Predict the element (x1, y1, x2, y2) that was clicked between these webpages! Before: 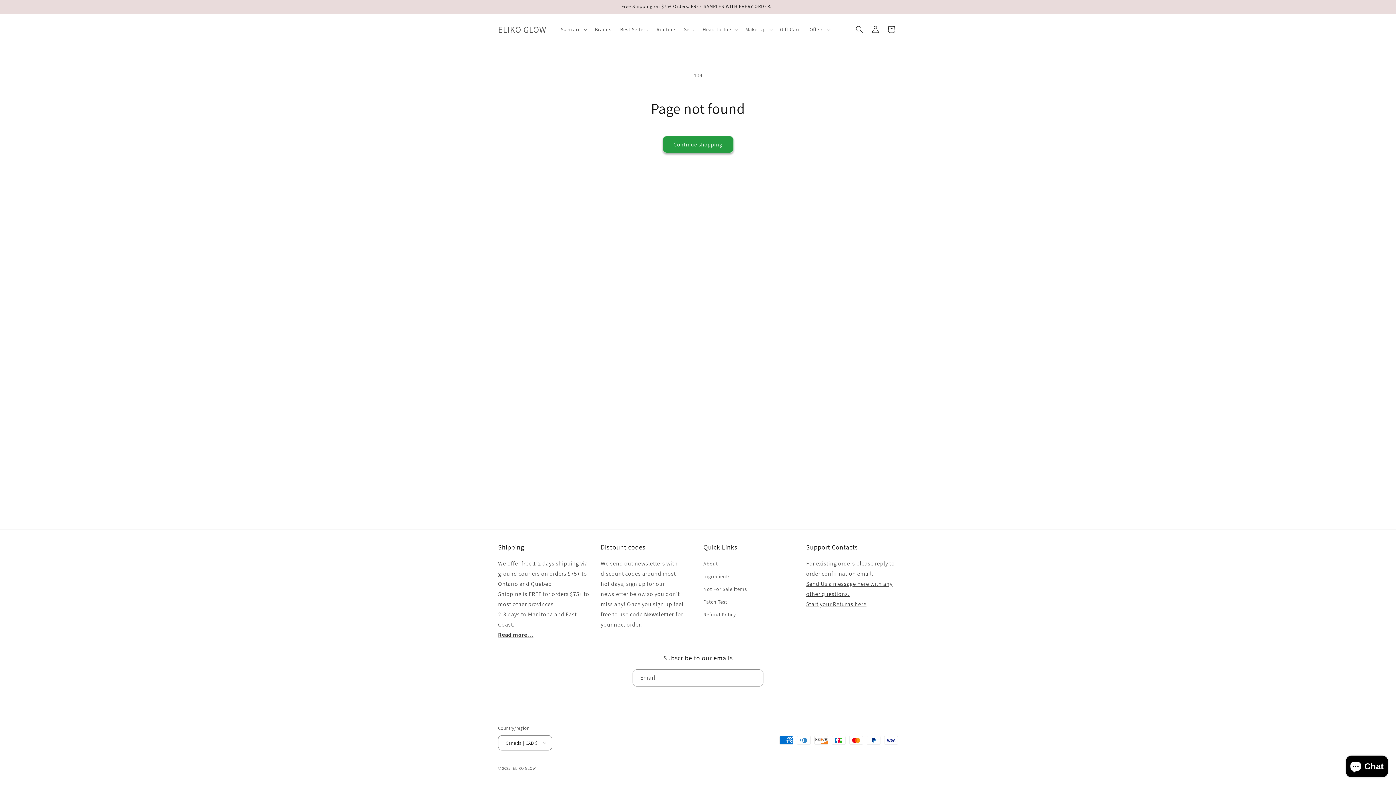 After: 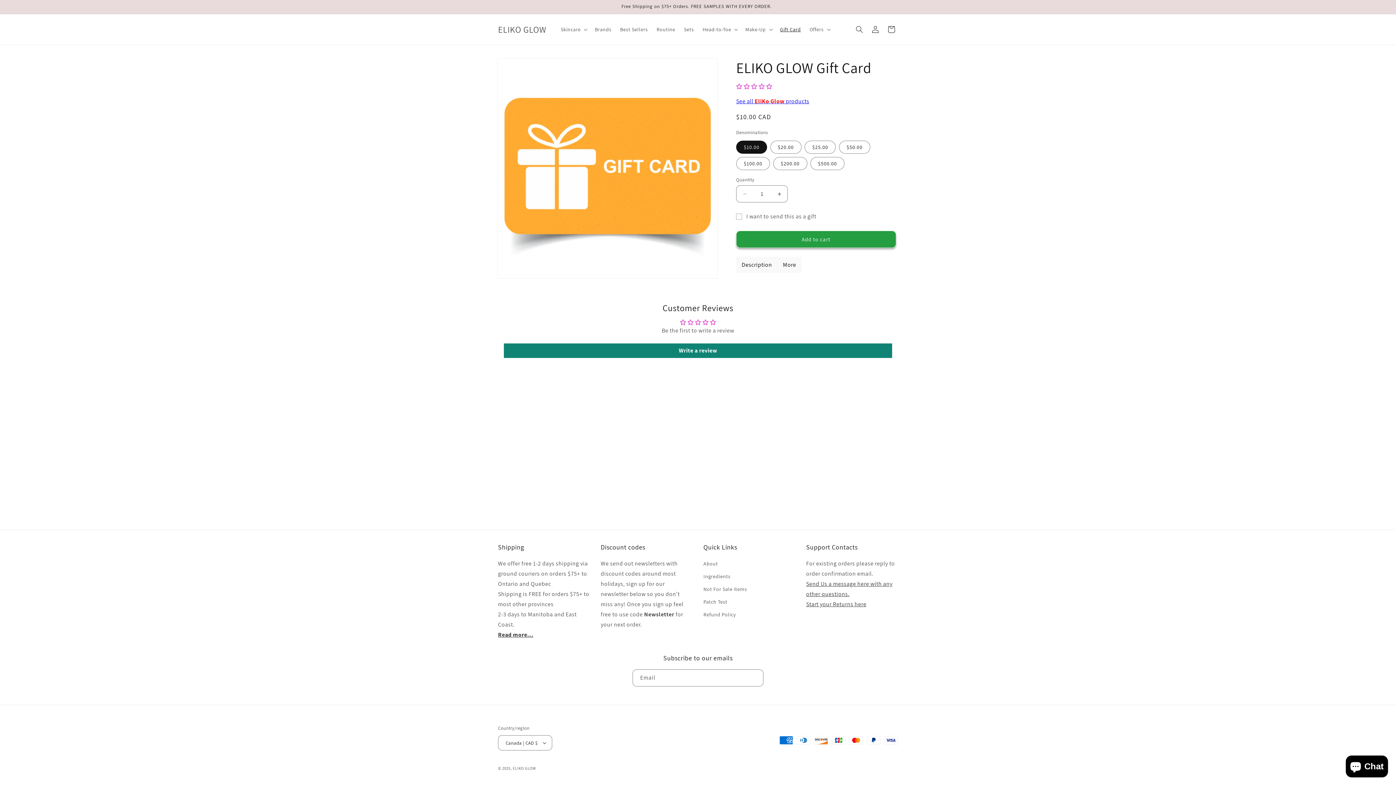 Action: label: Gift Card bbox: (775, 21, 805, 37)